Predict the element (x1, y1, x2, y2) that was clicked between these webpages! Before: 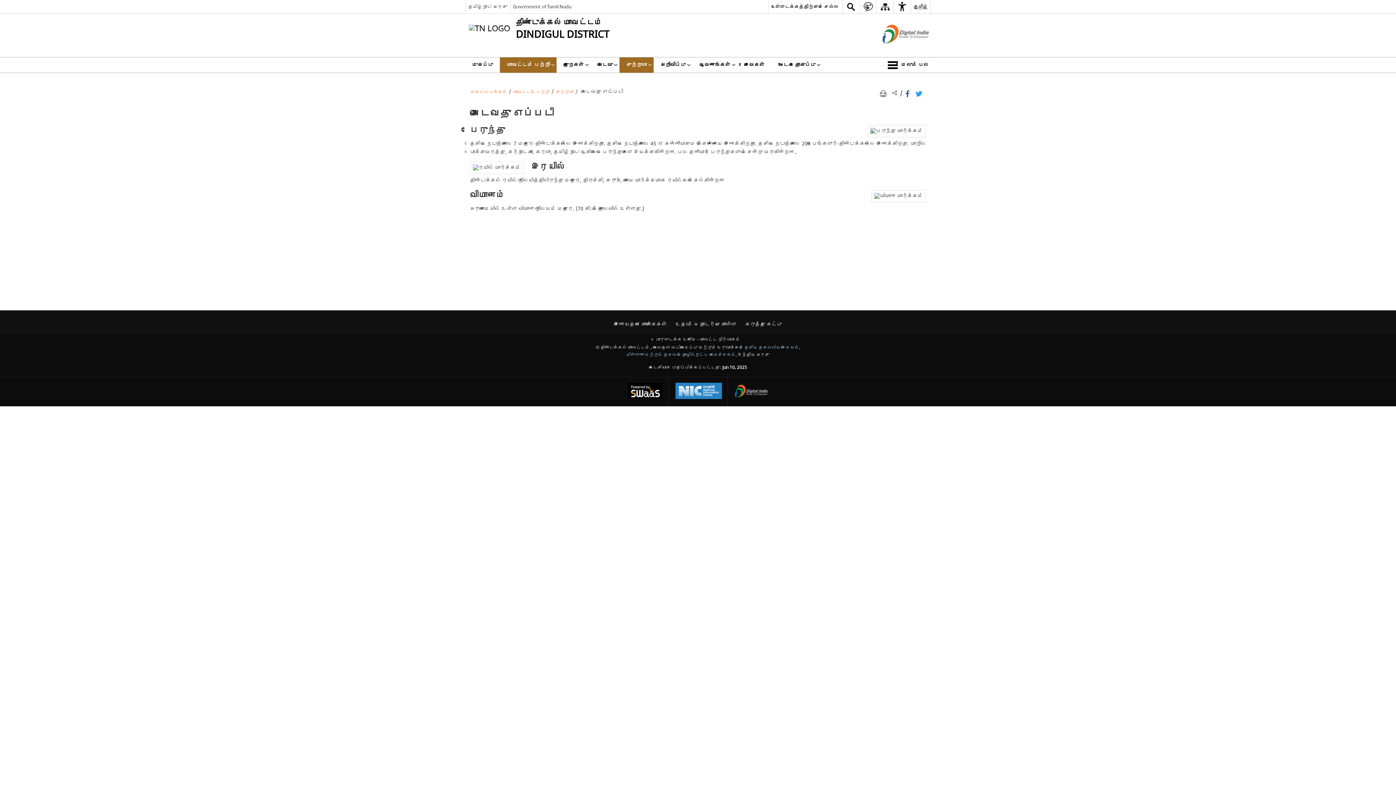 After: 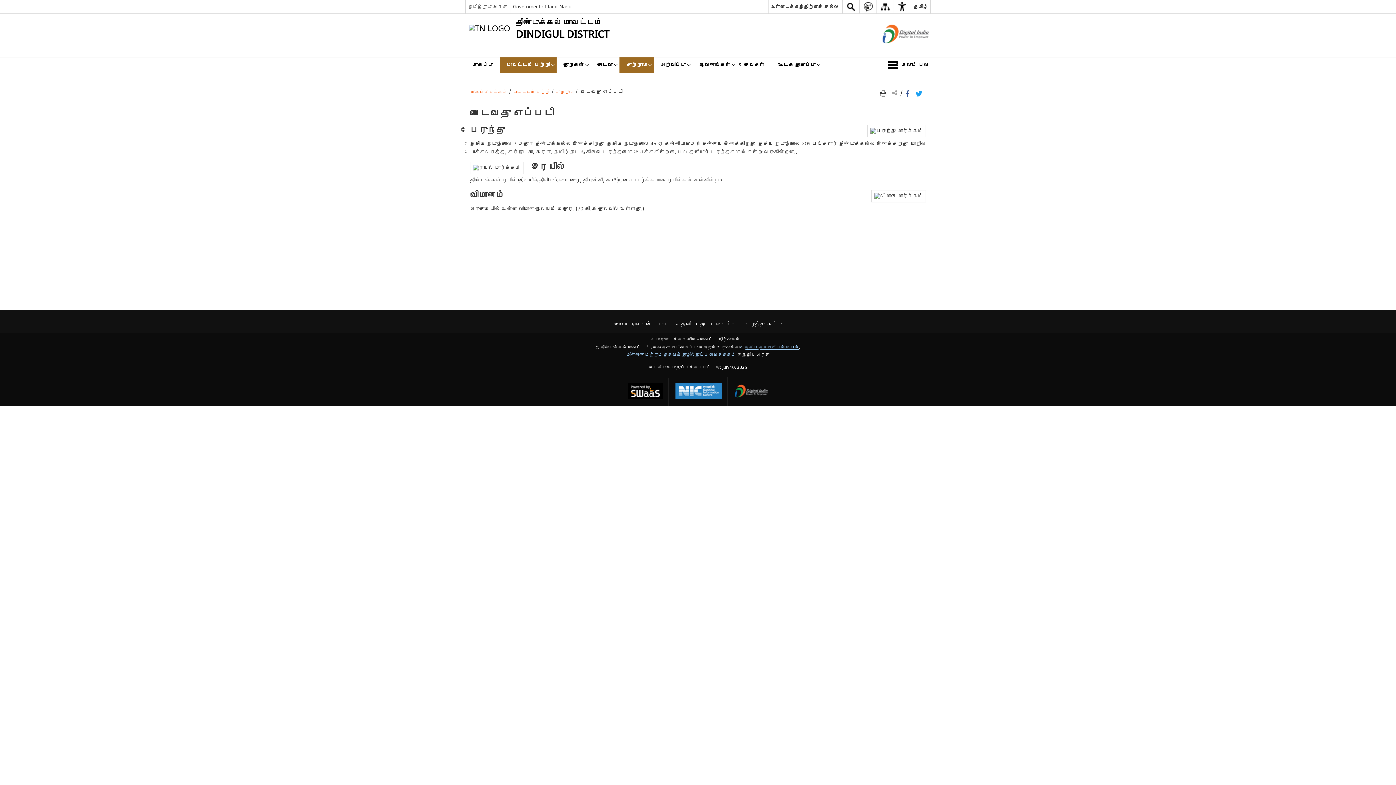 Action: bbox: (744, 344, 799, 350) label: தேசிய தகவலியல் மையம் - இது தனி பக்கத்தில் திறக்கும் ஒரு வெளி வலைத்தளம்